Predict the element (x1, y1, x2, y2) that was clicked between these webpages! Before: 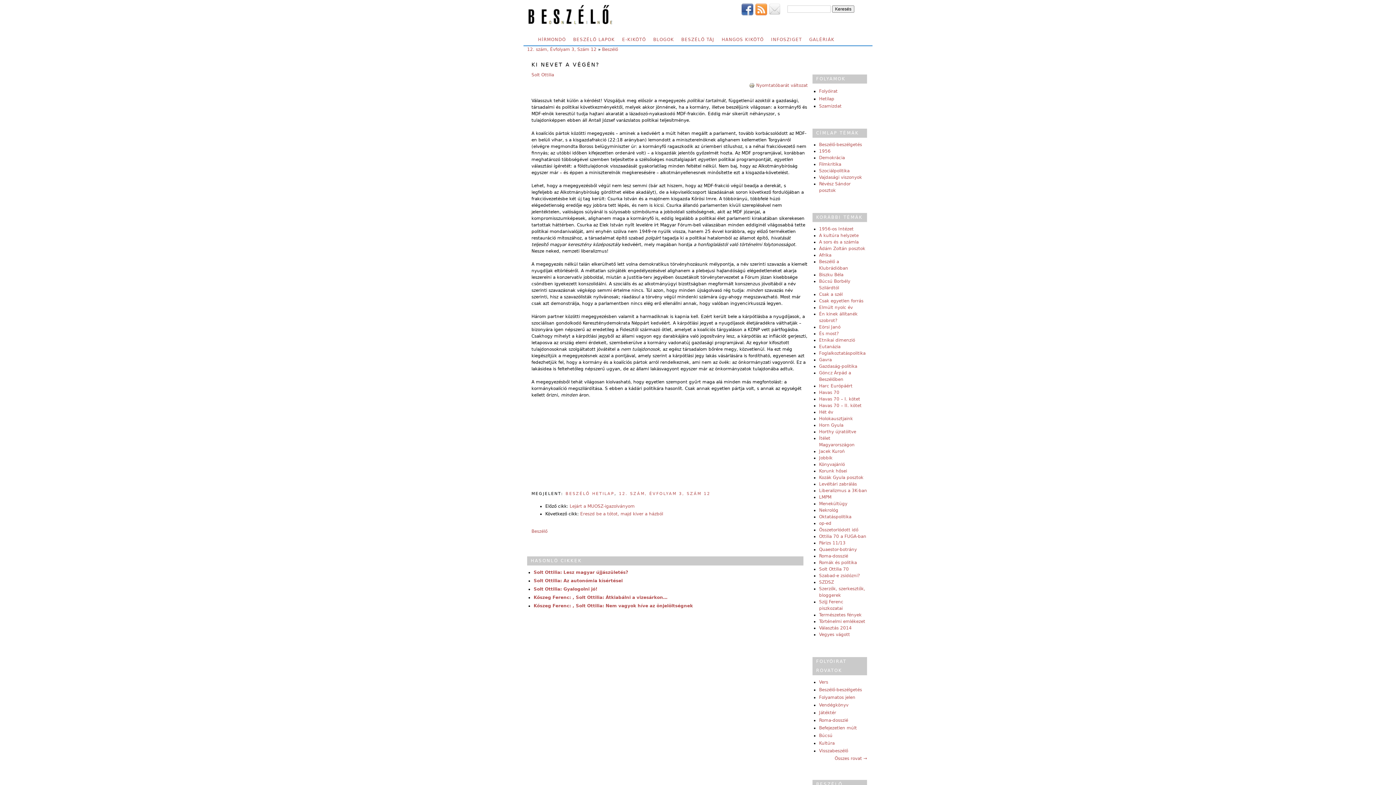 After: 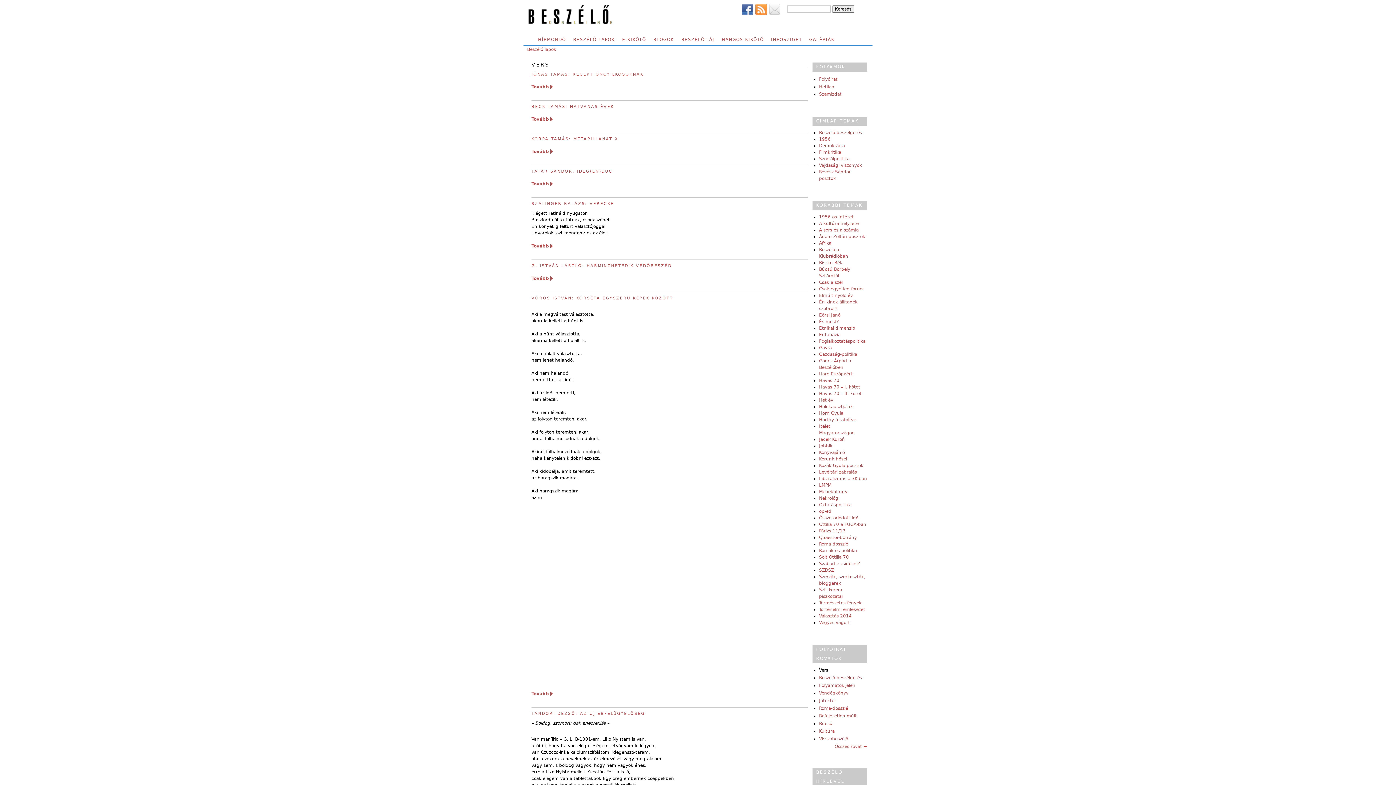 Action: label: Vers bbox: (819, 680, 828, 685)